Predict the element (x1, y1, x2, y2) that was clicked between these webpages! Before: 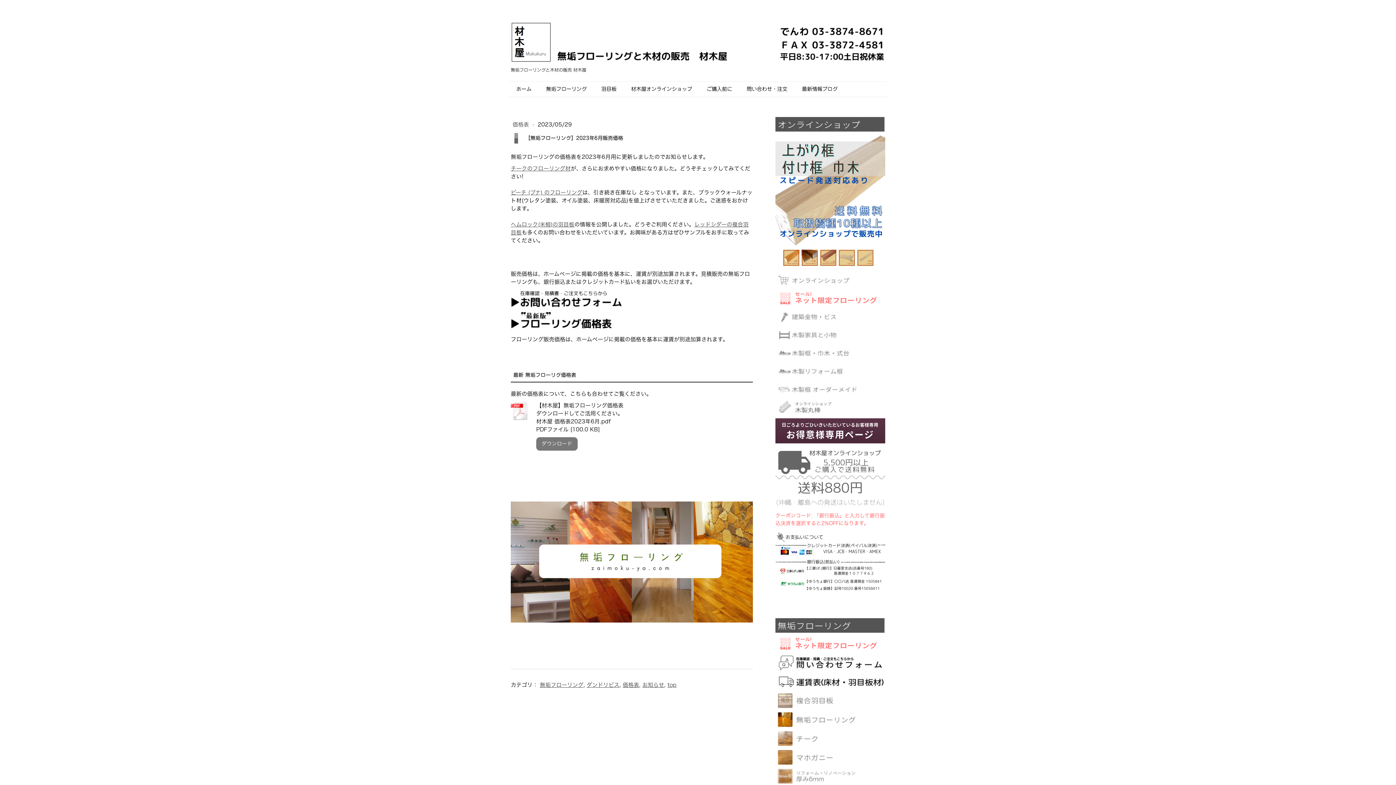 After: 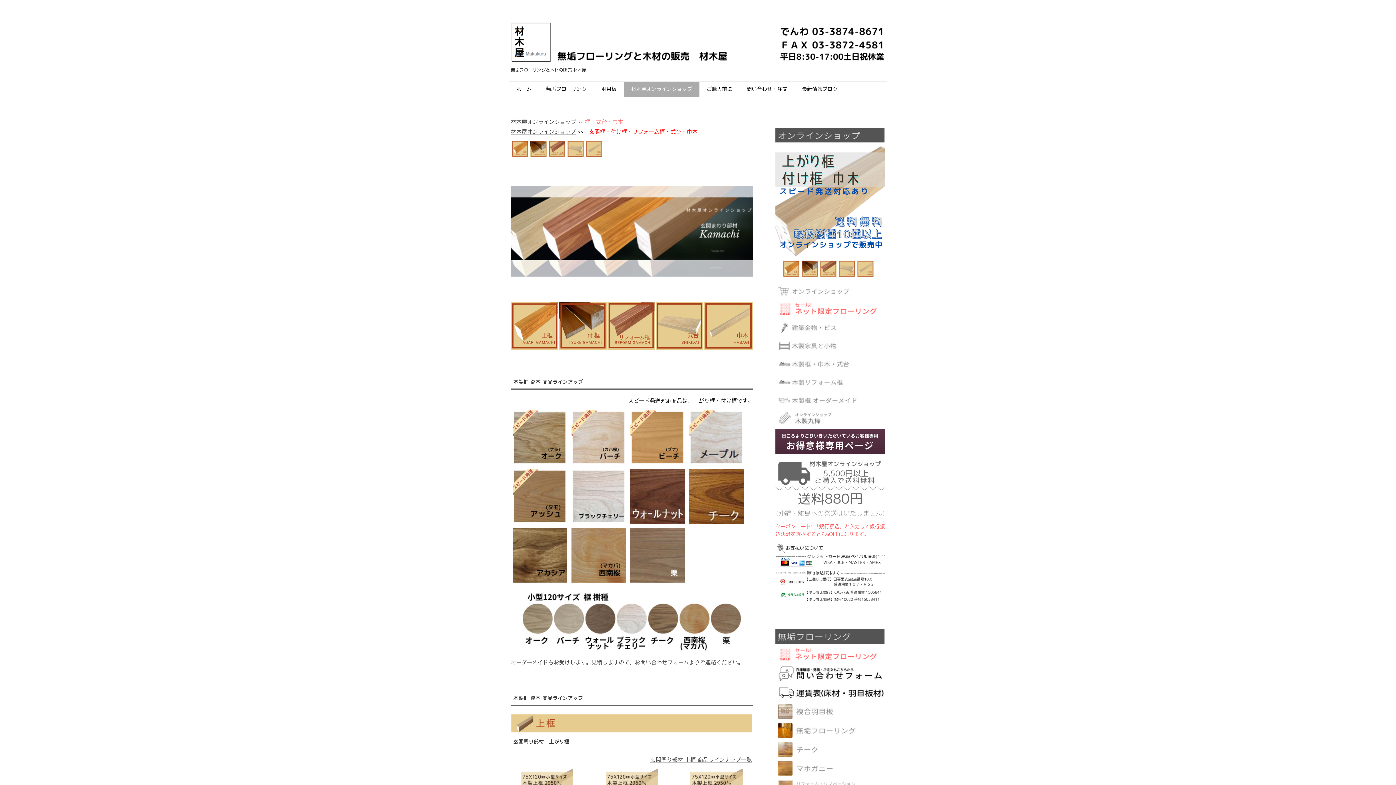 Action: bbox: (775, 347, 884, 352)